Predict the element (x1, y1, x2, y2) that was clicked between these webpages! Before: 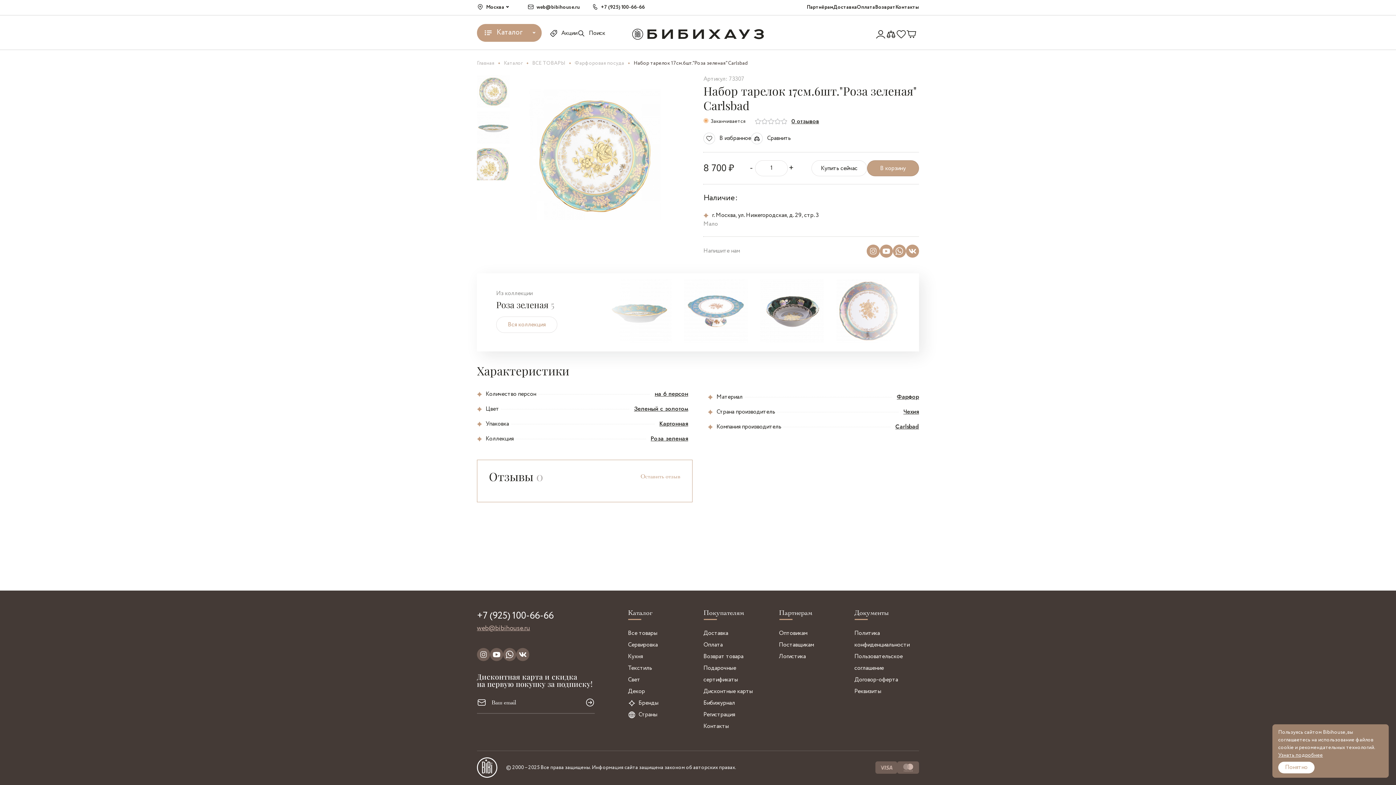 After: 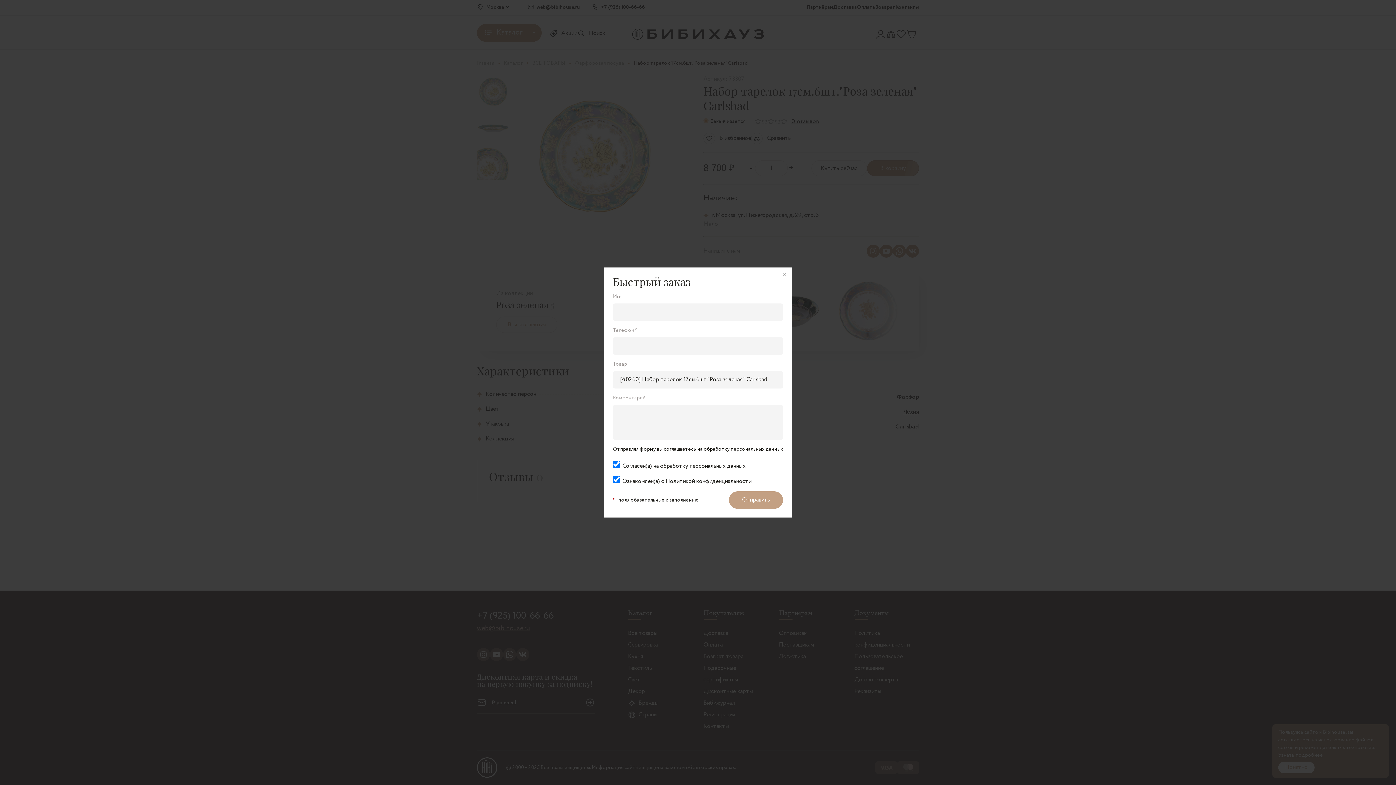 Action: label: Купить сейчас bbox: (811, 160, 867, 176)